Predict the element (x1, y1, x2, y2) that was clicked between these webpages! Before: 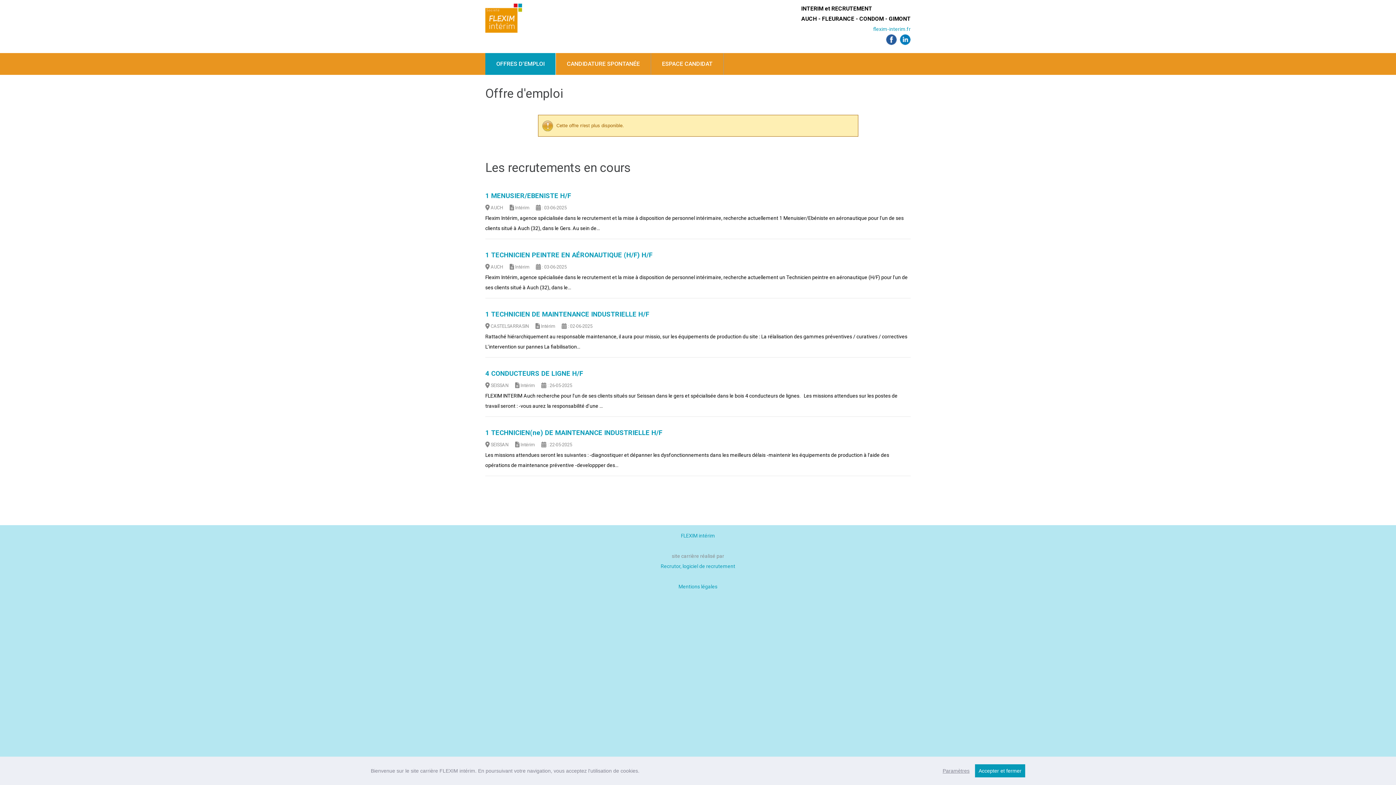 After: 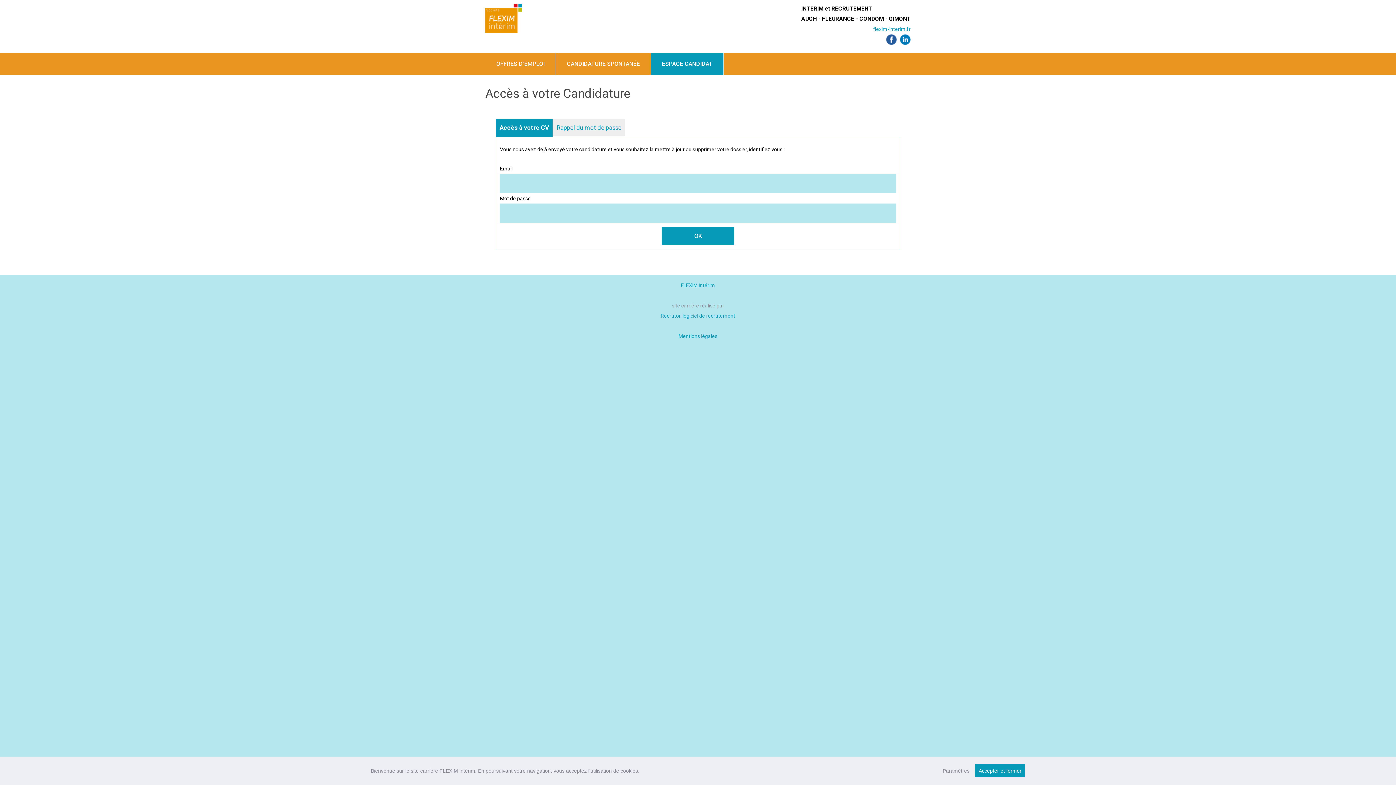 Action: bbox: (651, 53, 724, 74) label: ESPACE CANDIDAT